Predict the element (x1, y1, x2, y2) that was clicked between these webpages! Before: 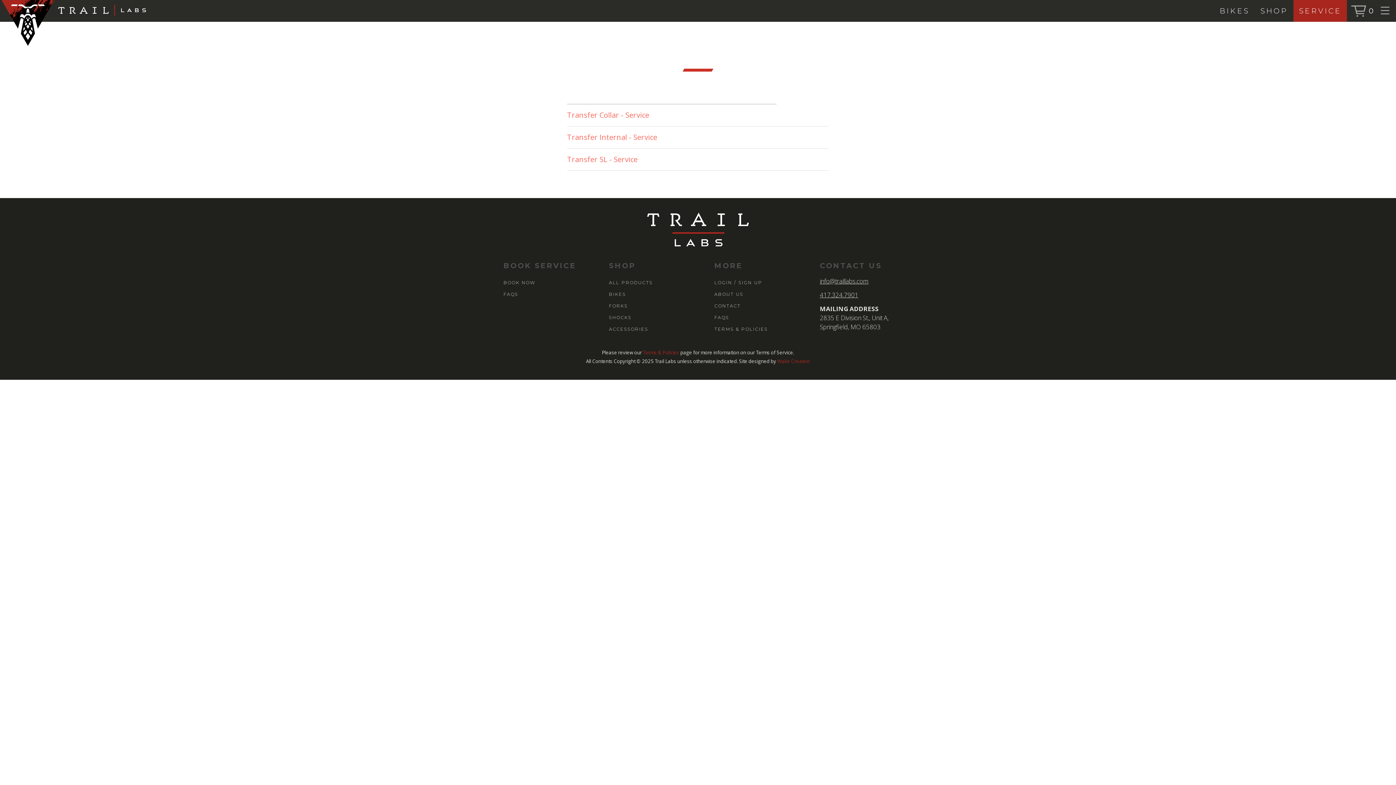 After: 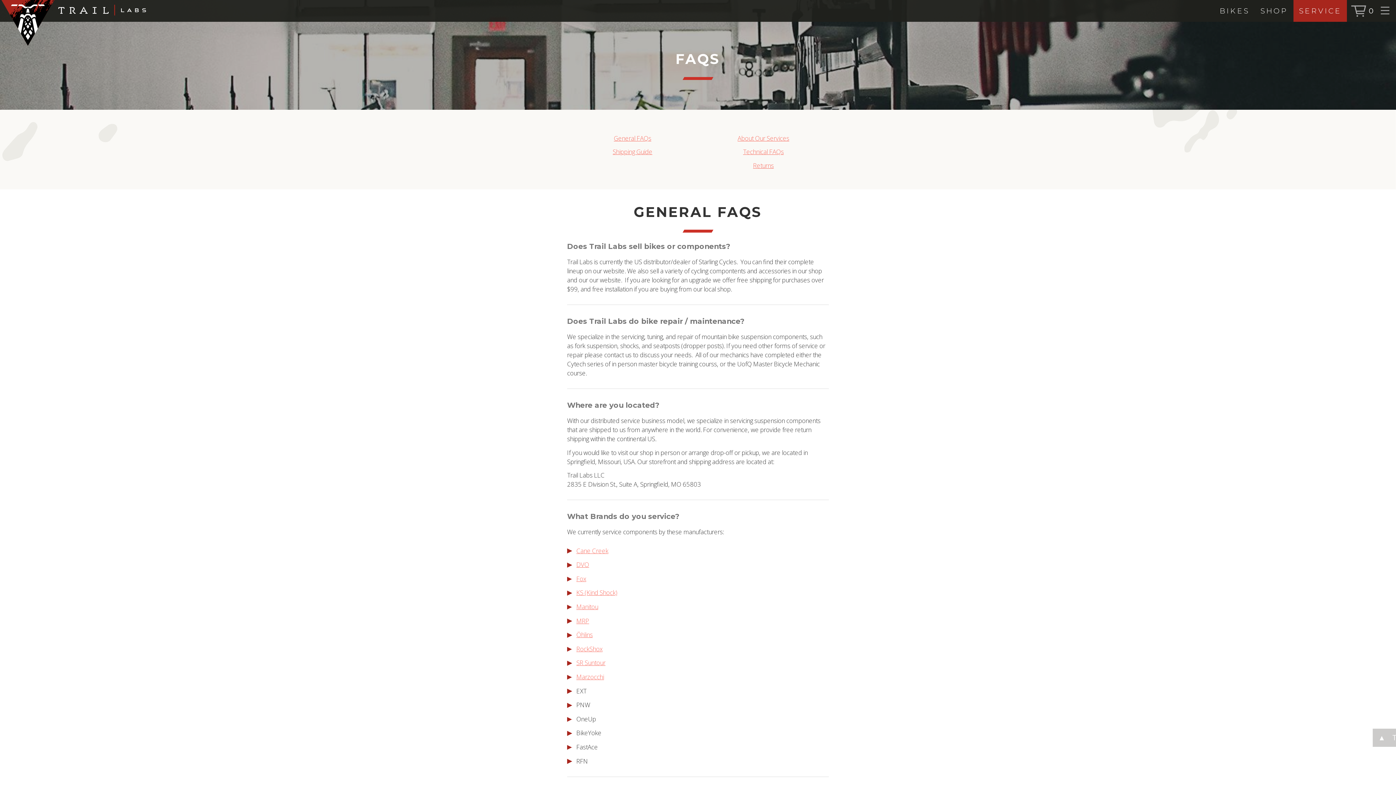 Action: bbox: (714, 314, 729, 320) label: FAQS